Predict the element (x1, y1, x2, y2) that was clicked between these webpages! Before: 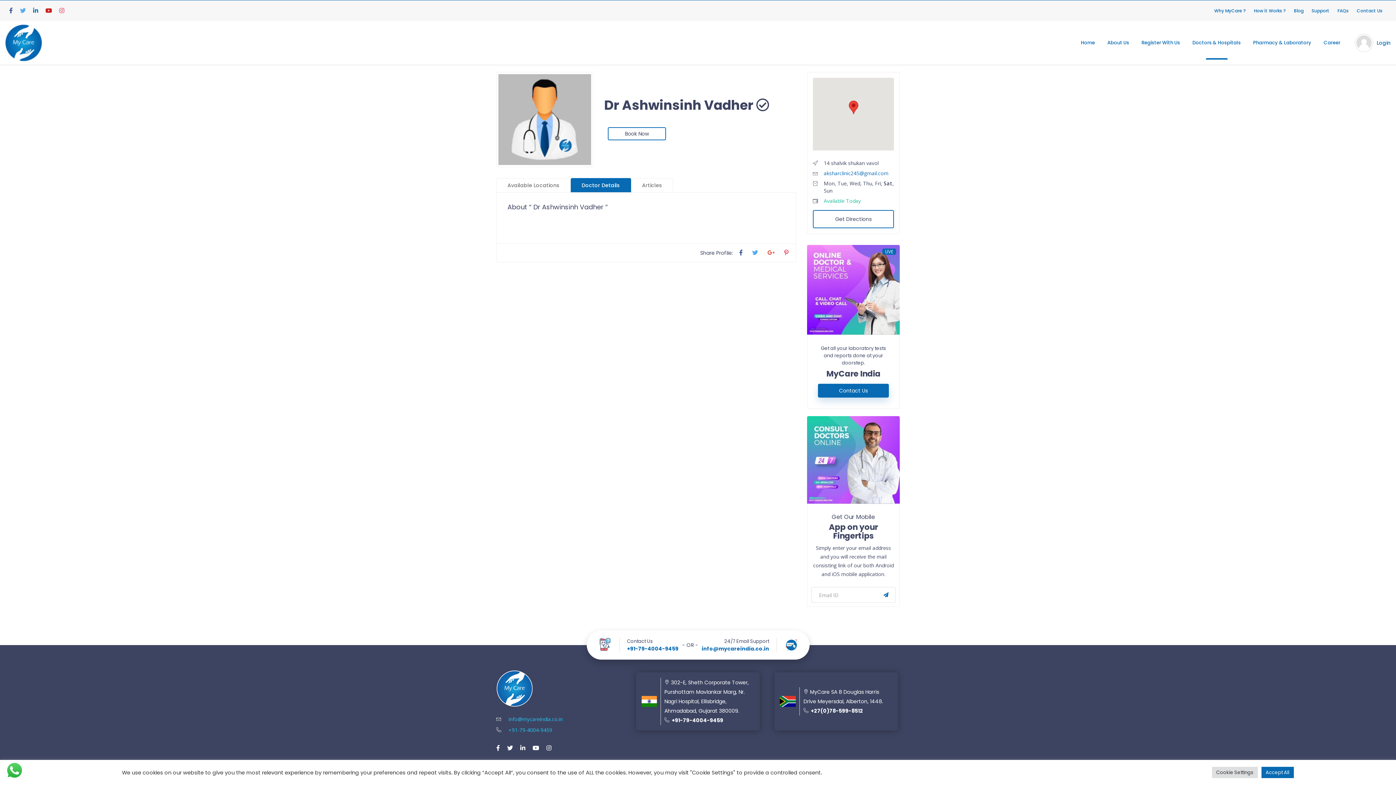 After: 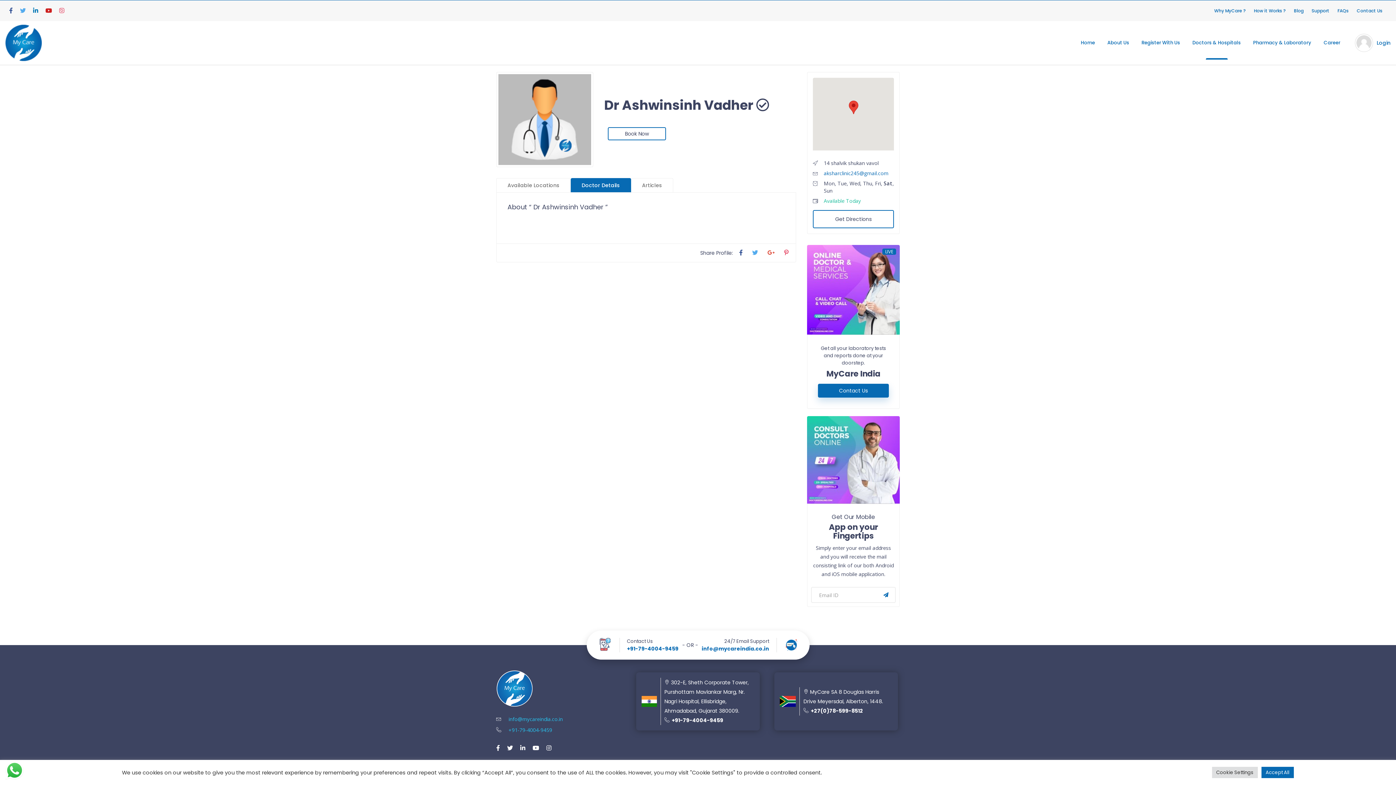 Action: bbox: (59, 6, 64, 14)